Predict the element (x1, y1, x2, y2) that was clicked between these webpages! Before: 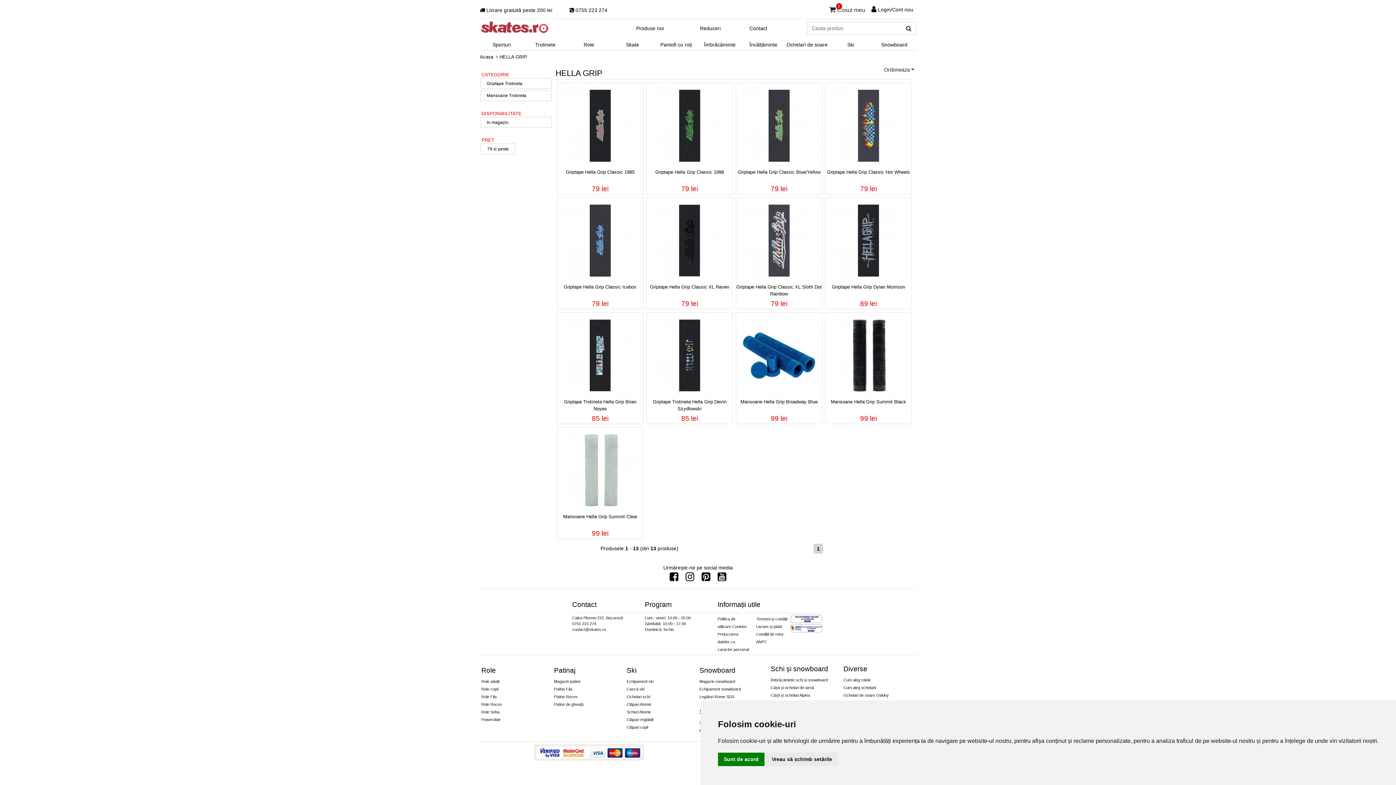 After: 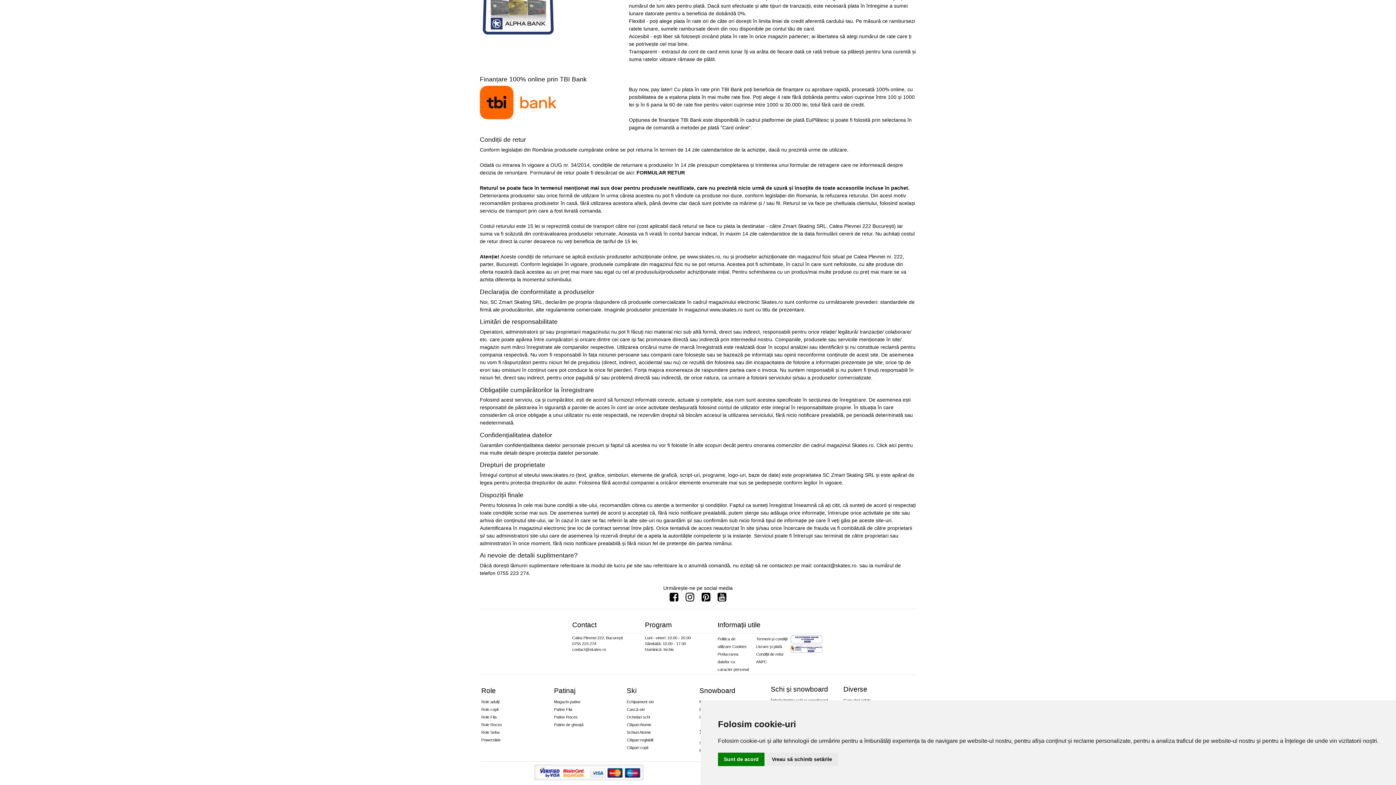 Action: bbox: (756, 630, 788, 638) label: Condiții de retur